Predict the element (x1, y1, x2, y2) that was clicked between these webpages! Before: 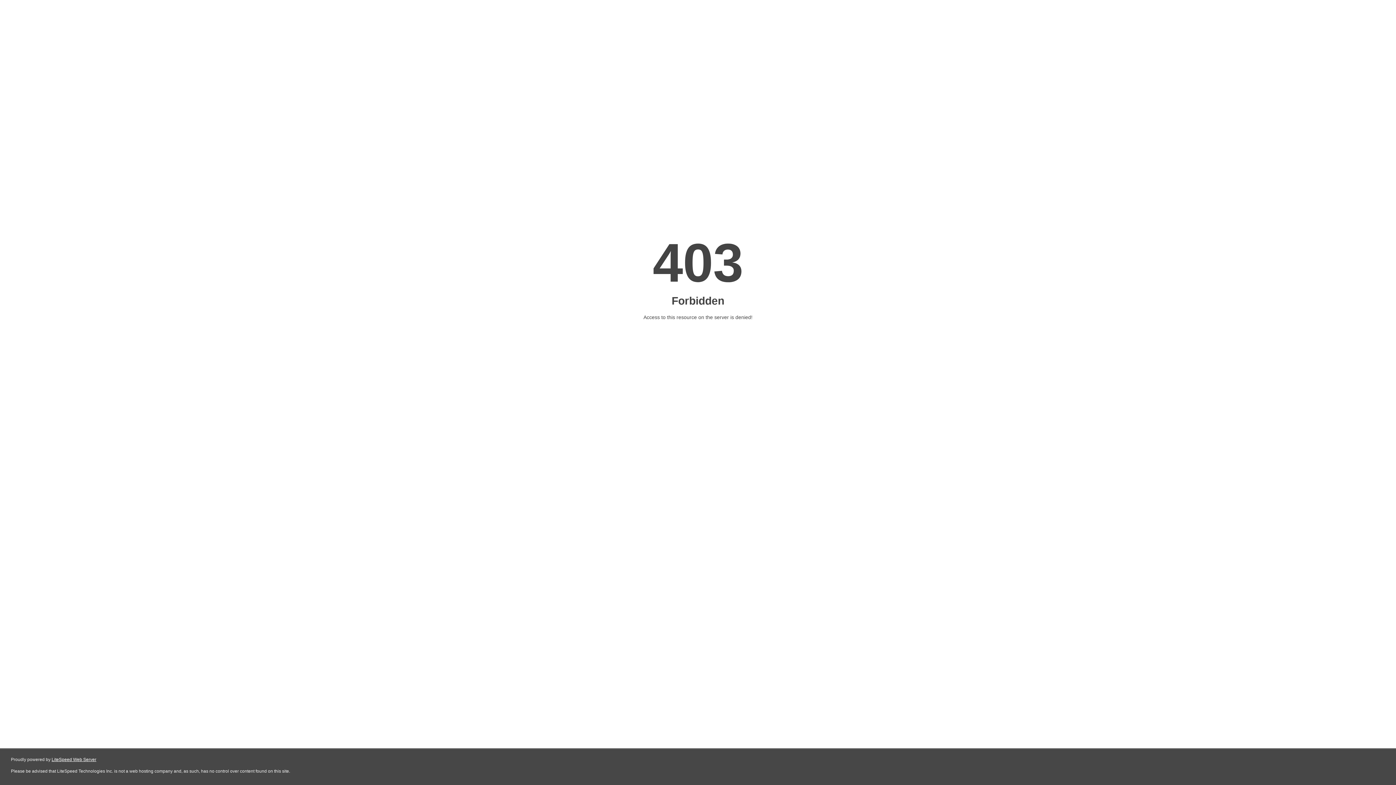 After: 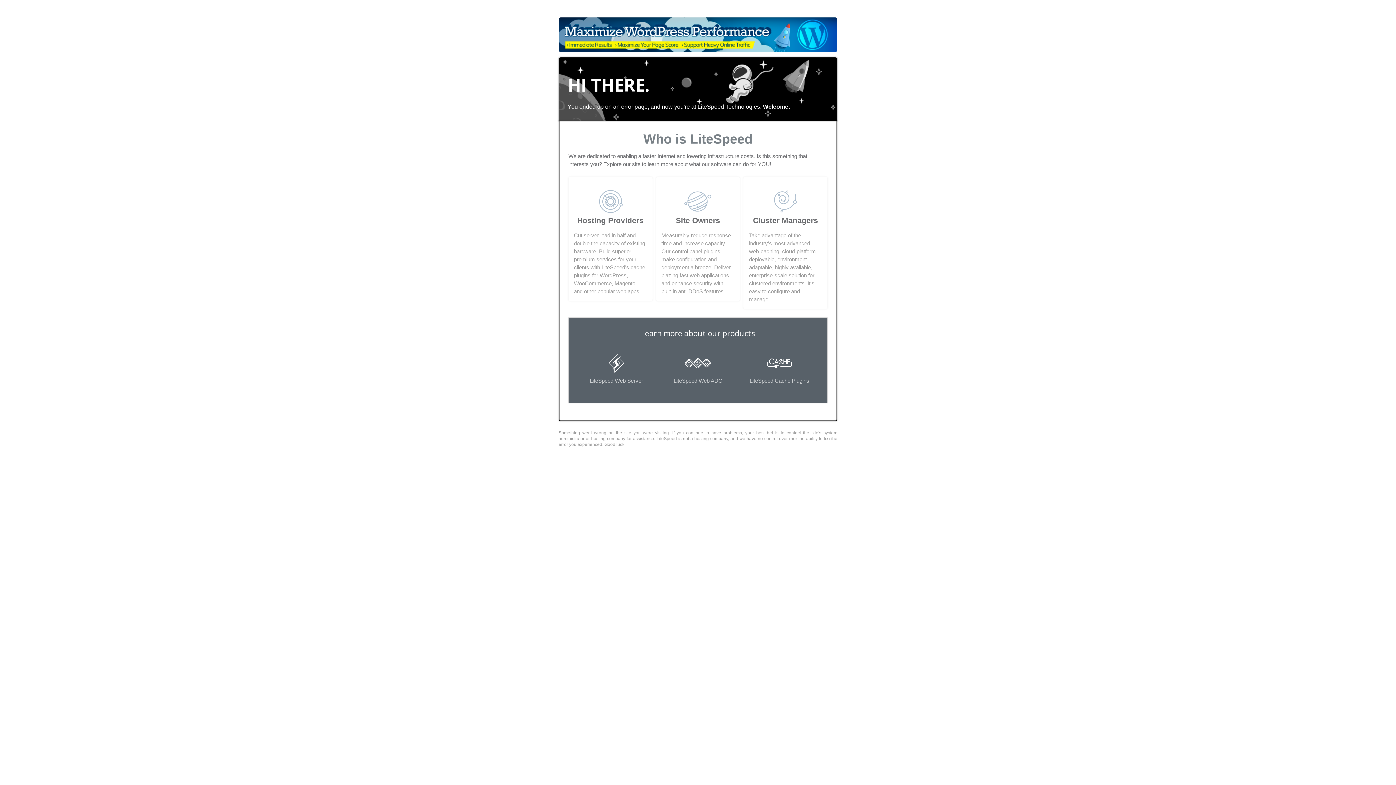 Action: bbox: (51, 757, 96, 762) label: LiteSpeed Web Server